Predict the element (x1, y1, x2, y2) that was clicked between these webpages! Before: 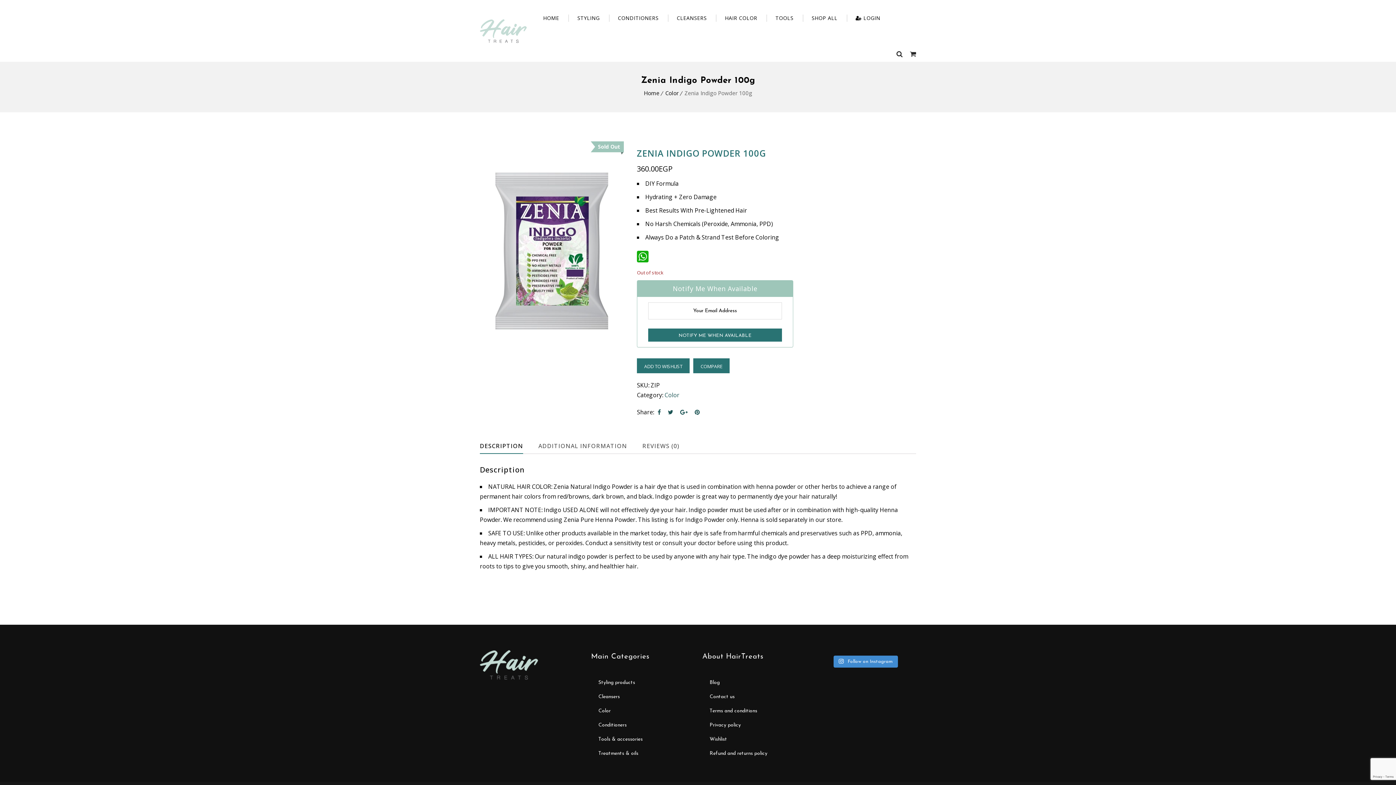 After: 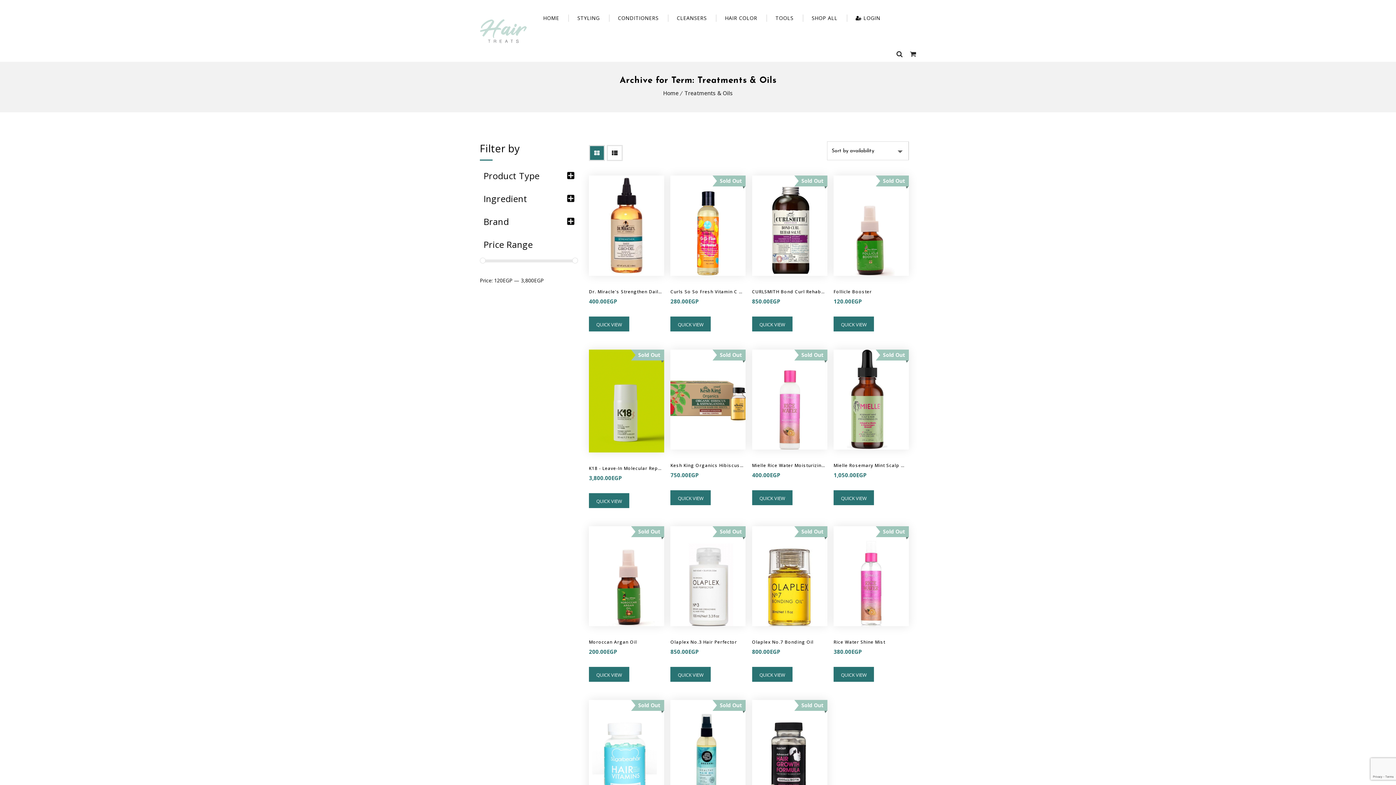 Action: label: Treatments & oils bbox: (591, 746, 693, 760)